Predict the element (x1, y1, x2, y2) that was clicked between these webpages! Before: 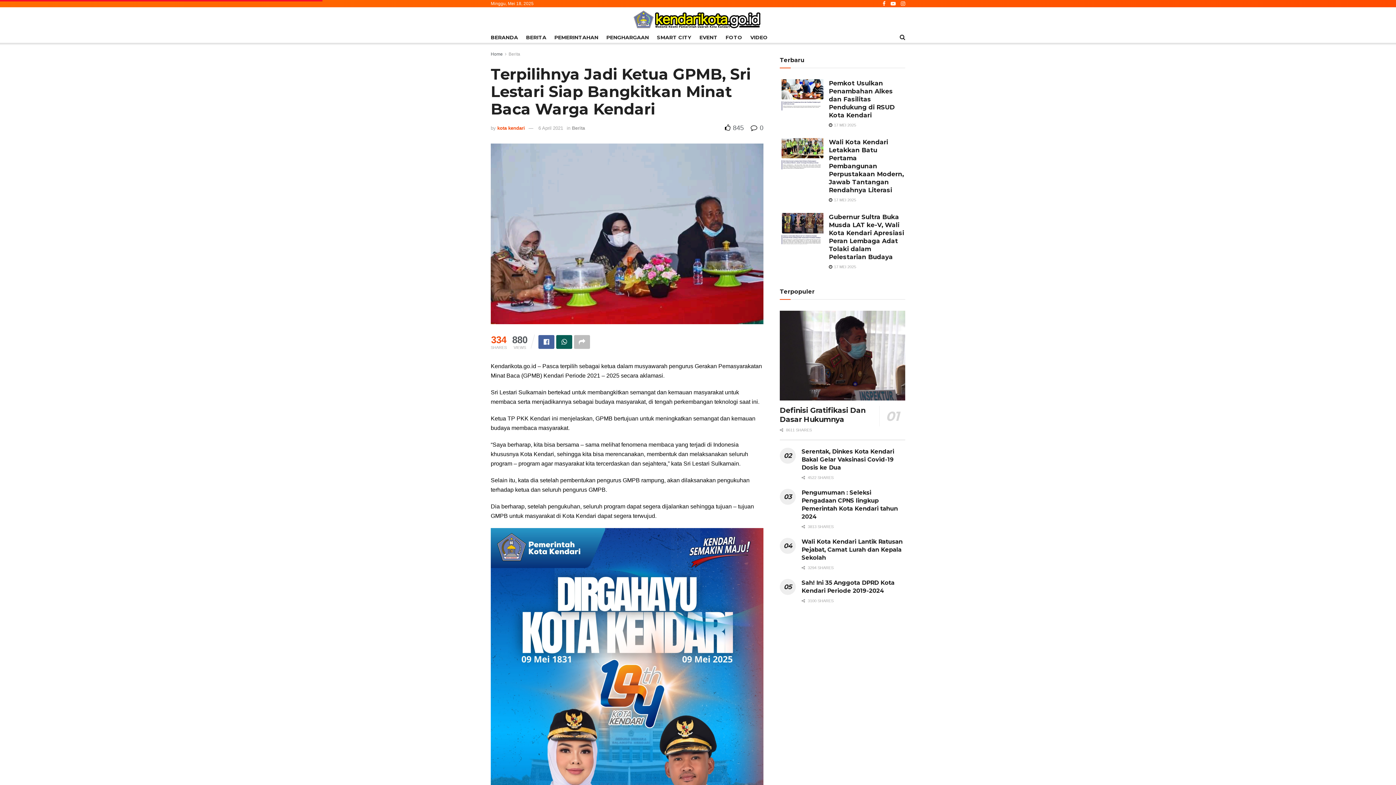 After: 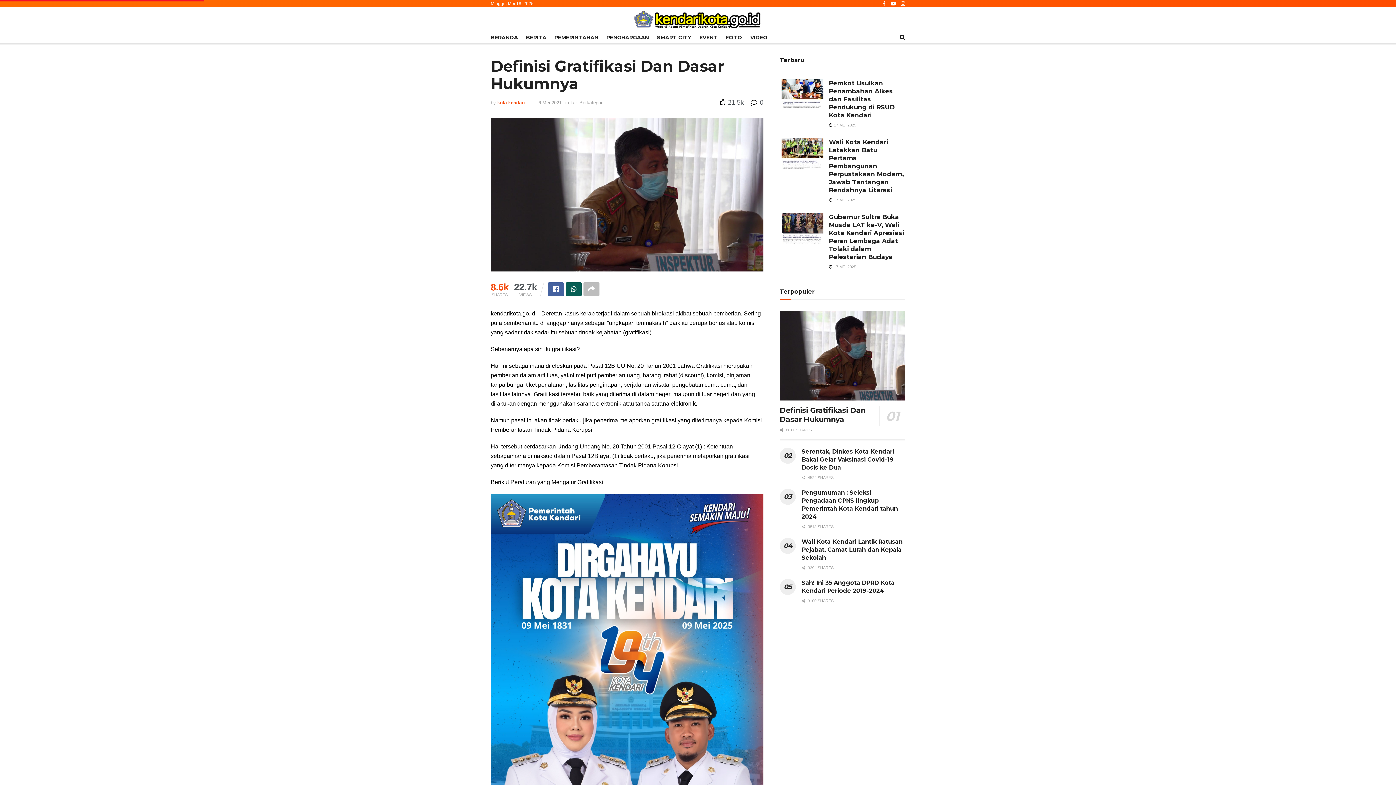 Action: bbox: (780, 310, 905, 400)